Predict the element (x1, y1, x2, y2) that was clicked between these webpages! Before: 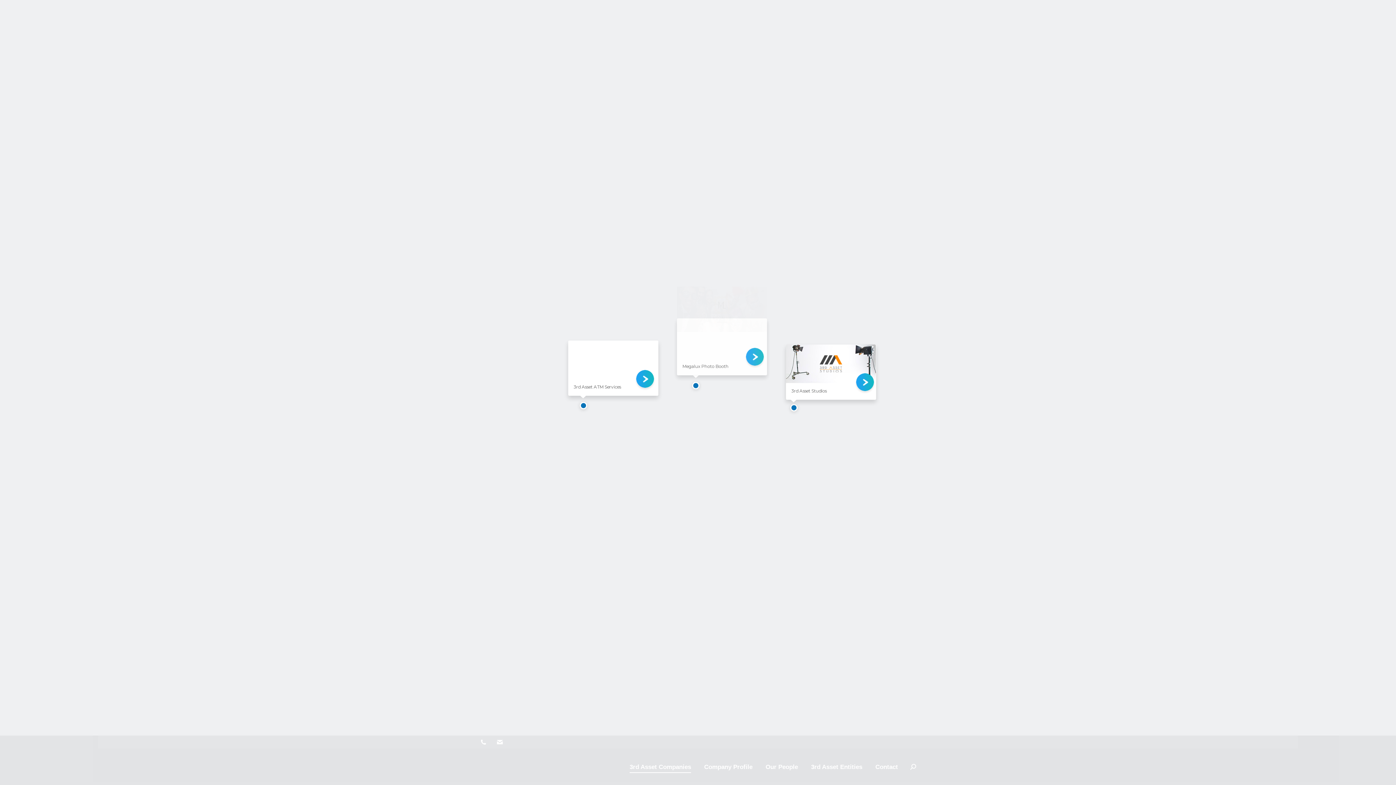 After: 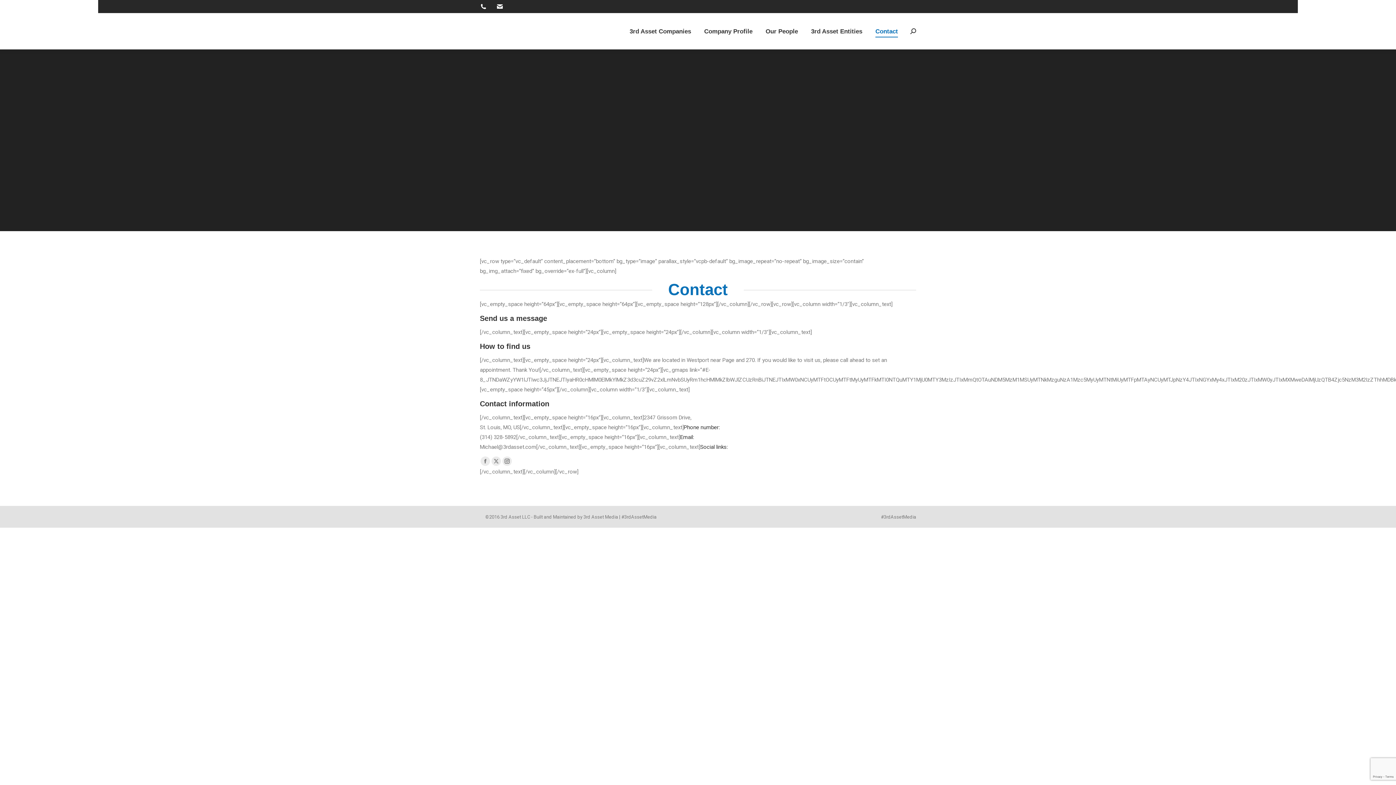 Action: label: Contact bbox: (874, 755, 899, 778)